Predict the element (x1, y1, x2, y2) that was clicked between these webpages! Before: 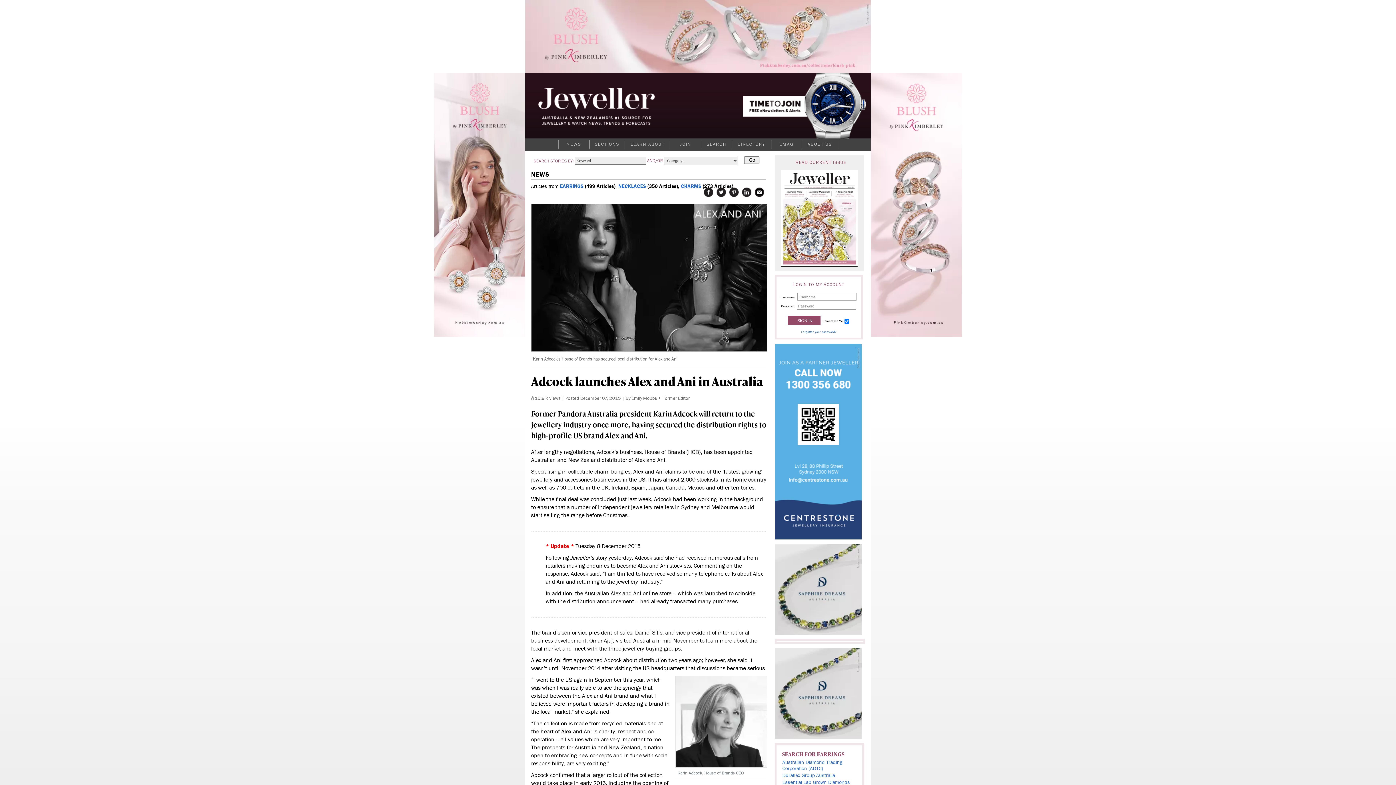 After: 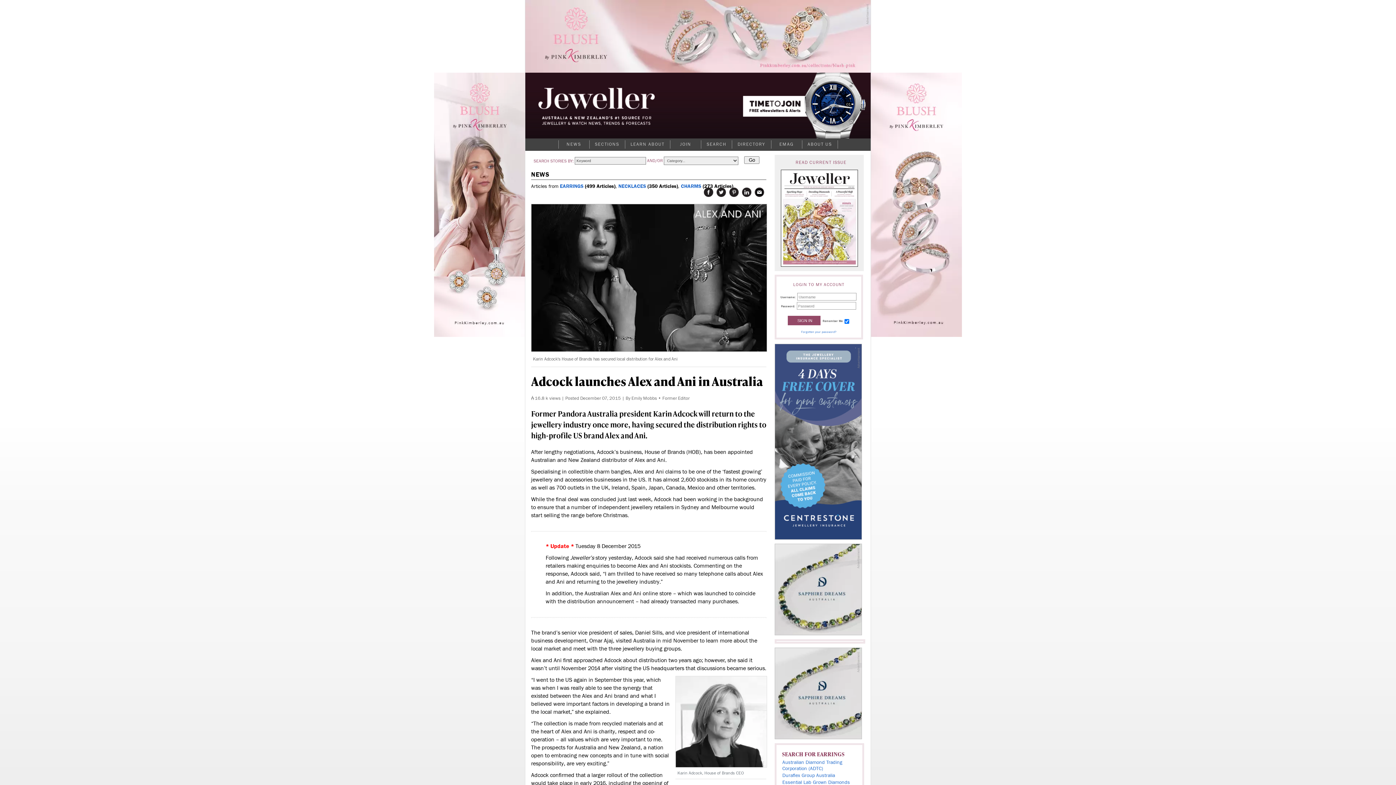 Action: bbox: (775, 535, 861, 541)